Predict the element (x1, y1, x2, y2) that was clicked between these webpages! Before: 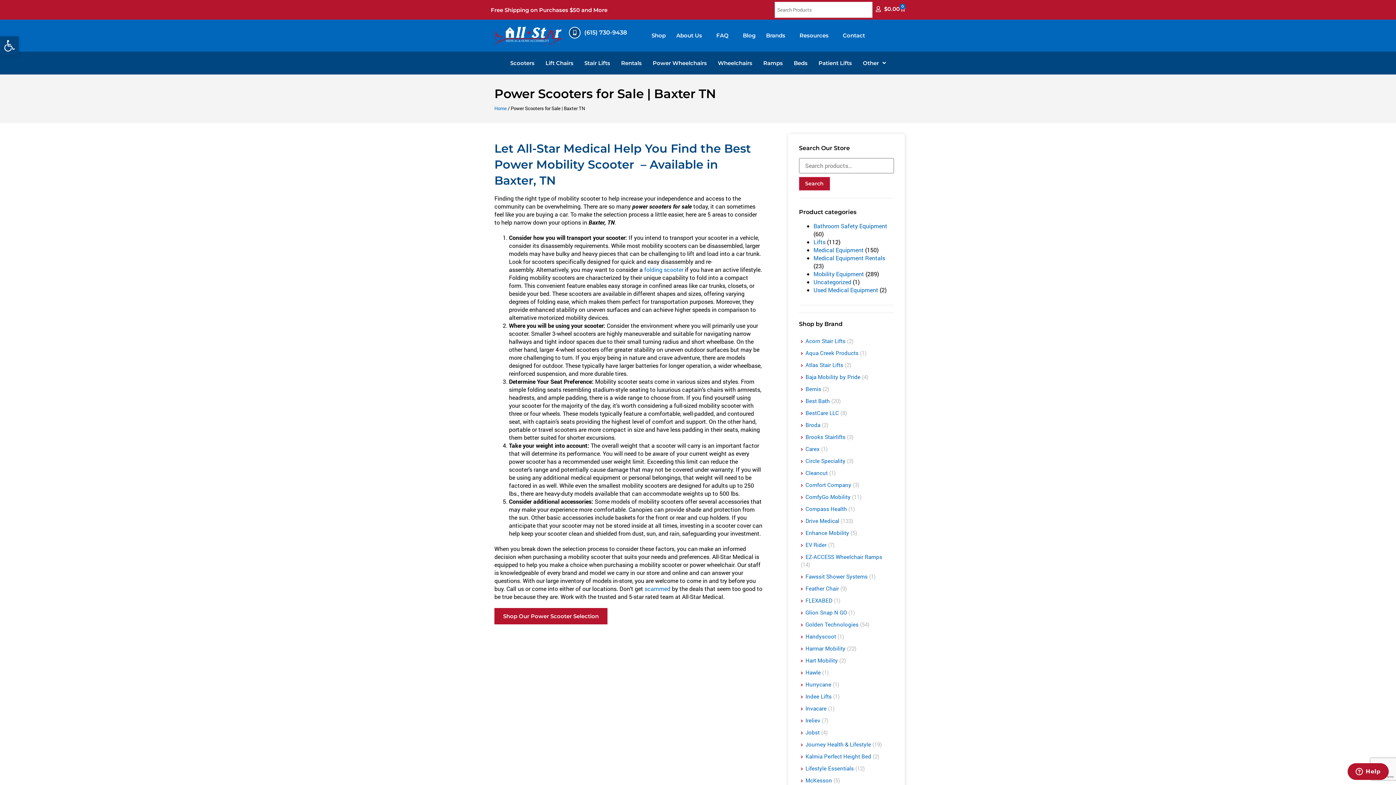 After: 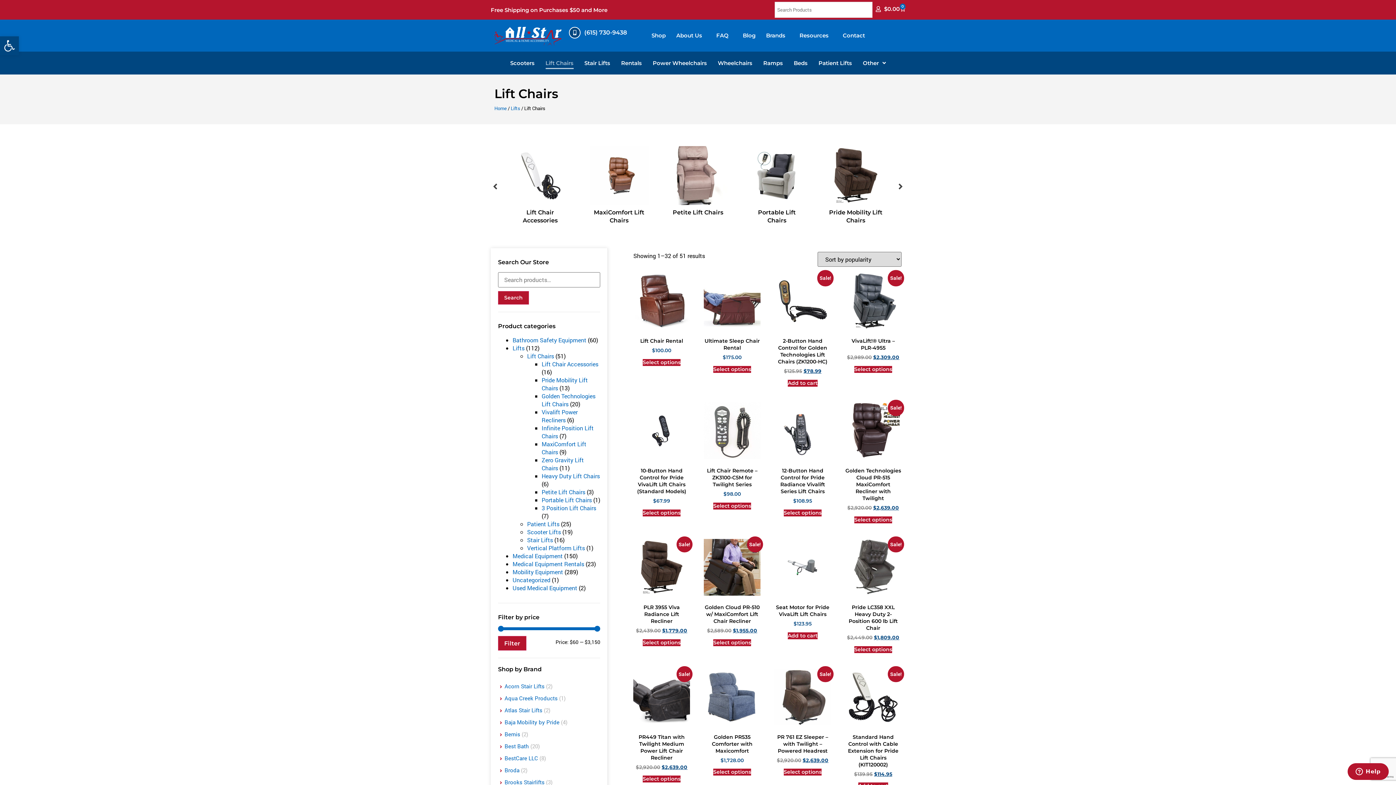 Action: bbox: (545, 57, 573, 69) label: Lift Chairs